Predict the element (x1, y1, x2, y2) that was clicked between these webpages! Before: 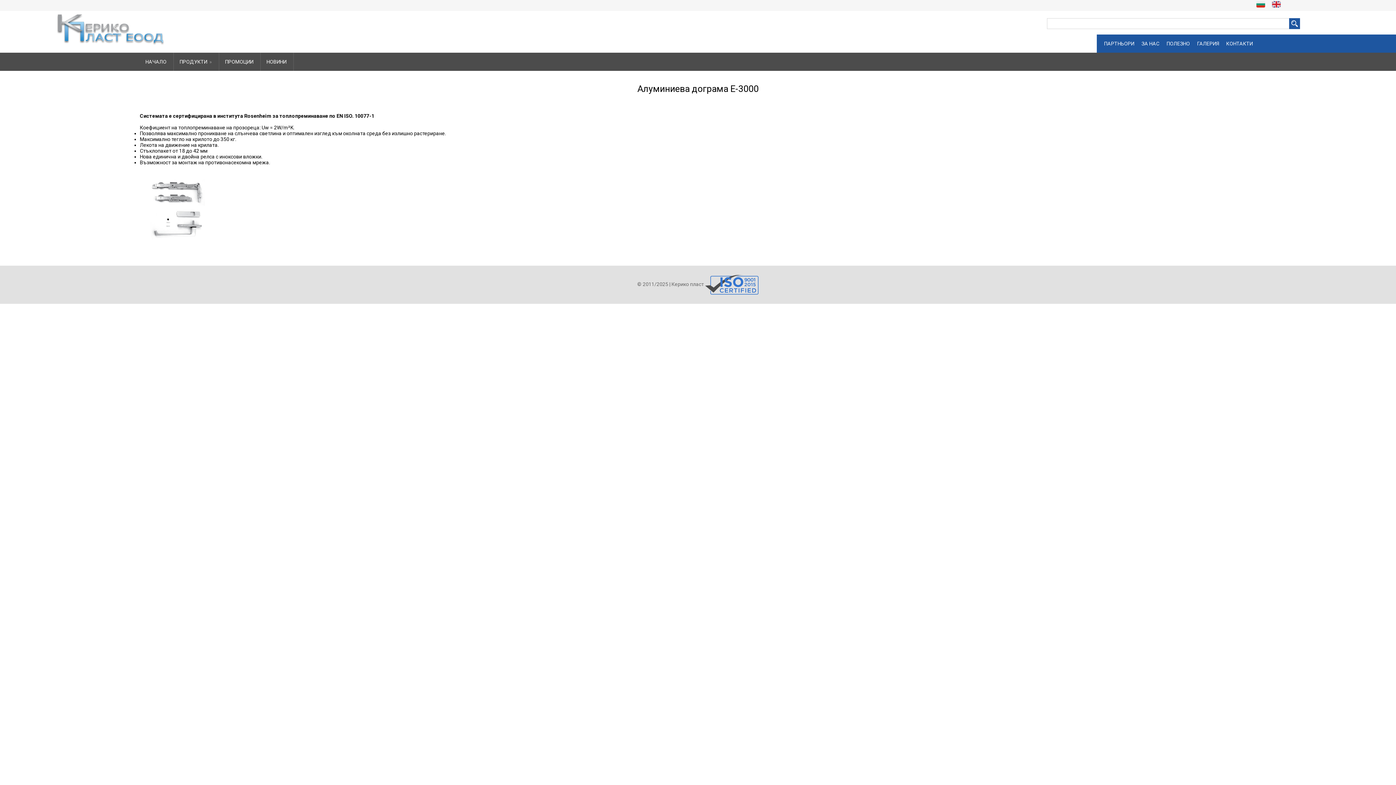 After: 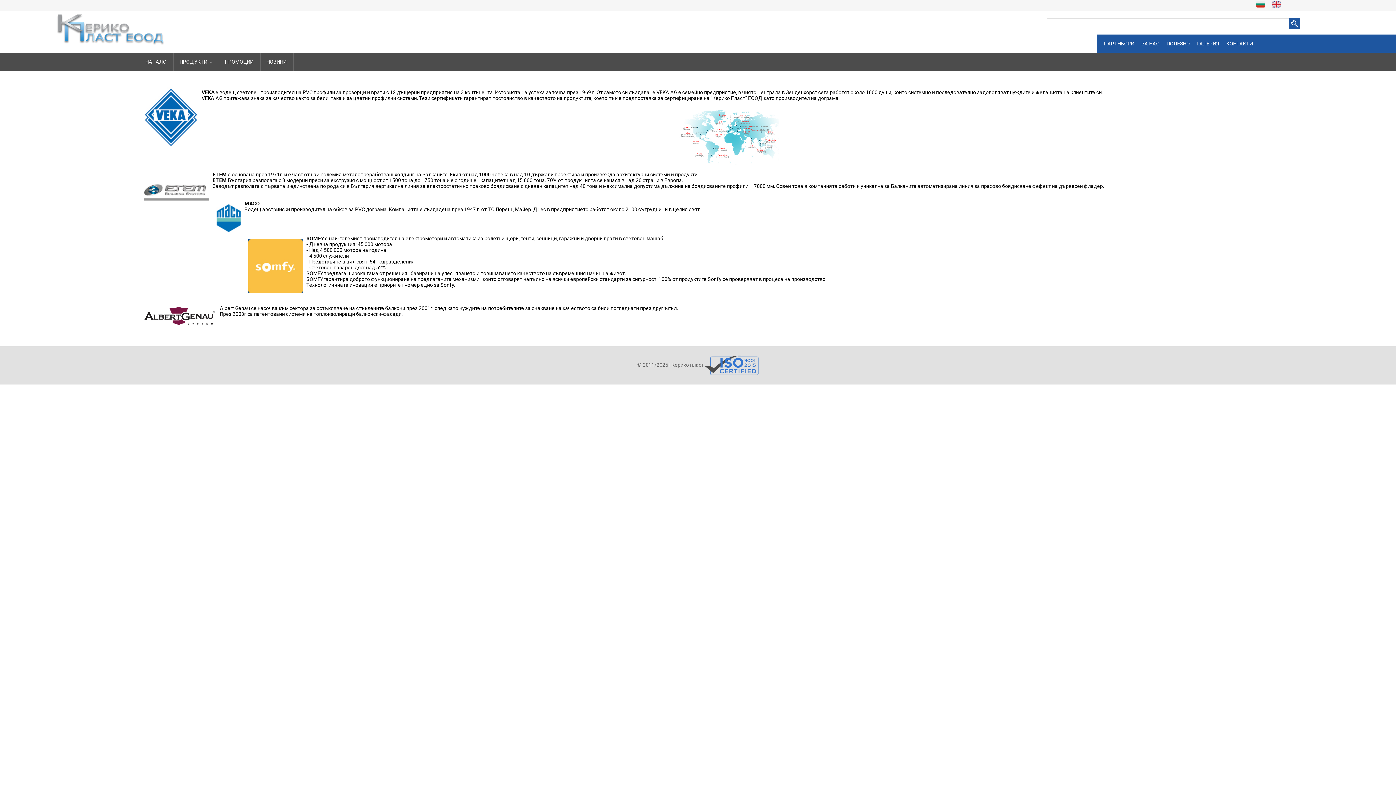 Action: bbox: (1104, 40, 1134, 46) label: ПАРТНЬОРИ